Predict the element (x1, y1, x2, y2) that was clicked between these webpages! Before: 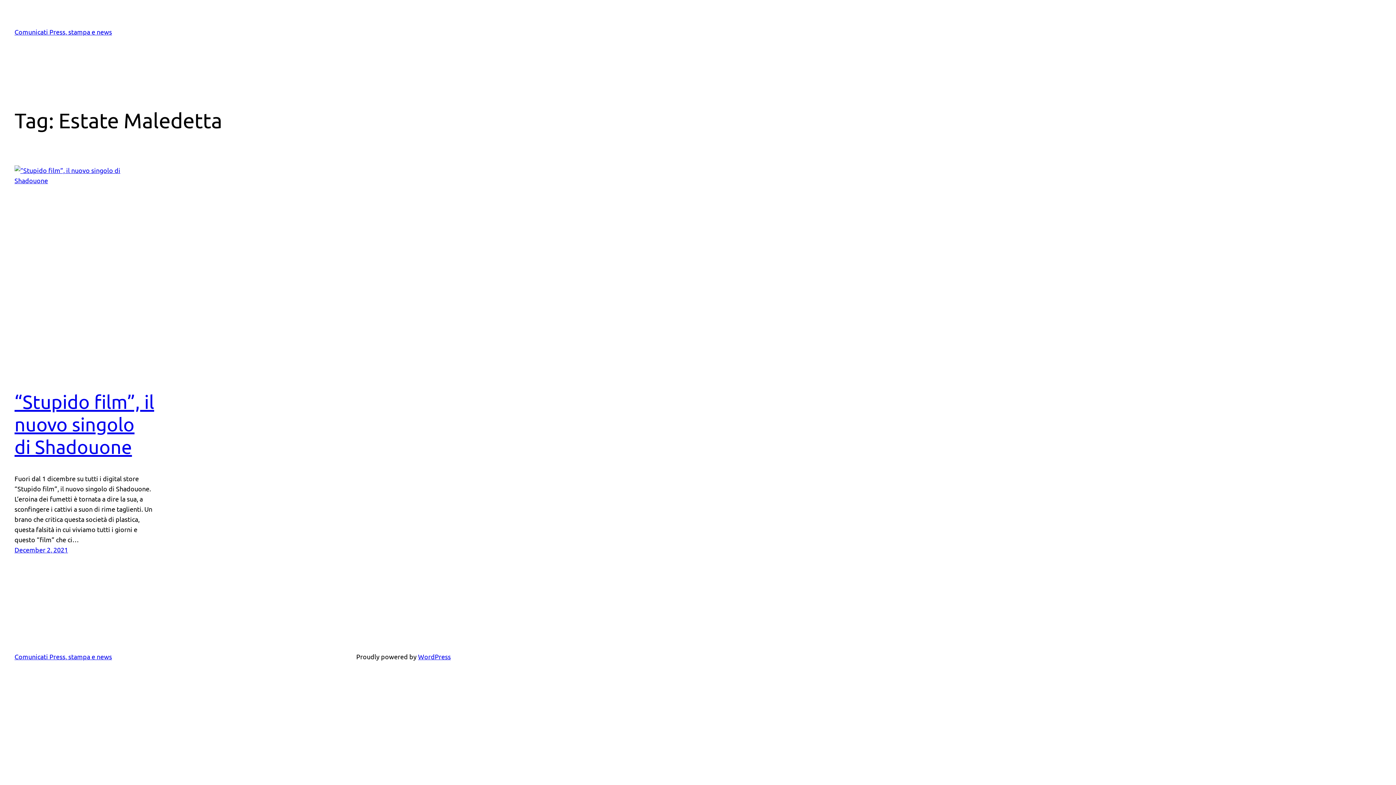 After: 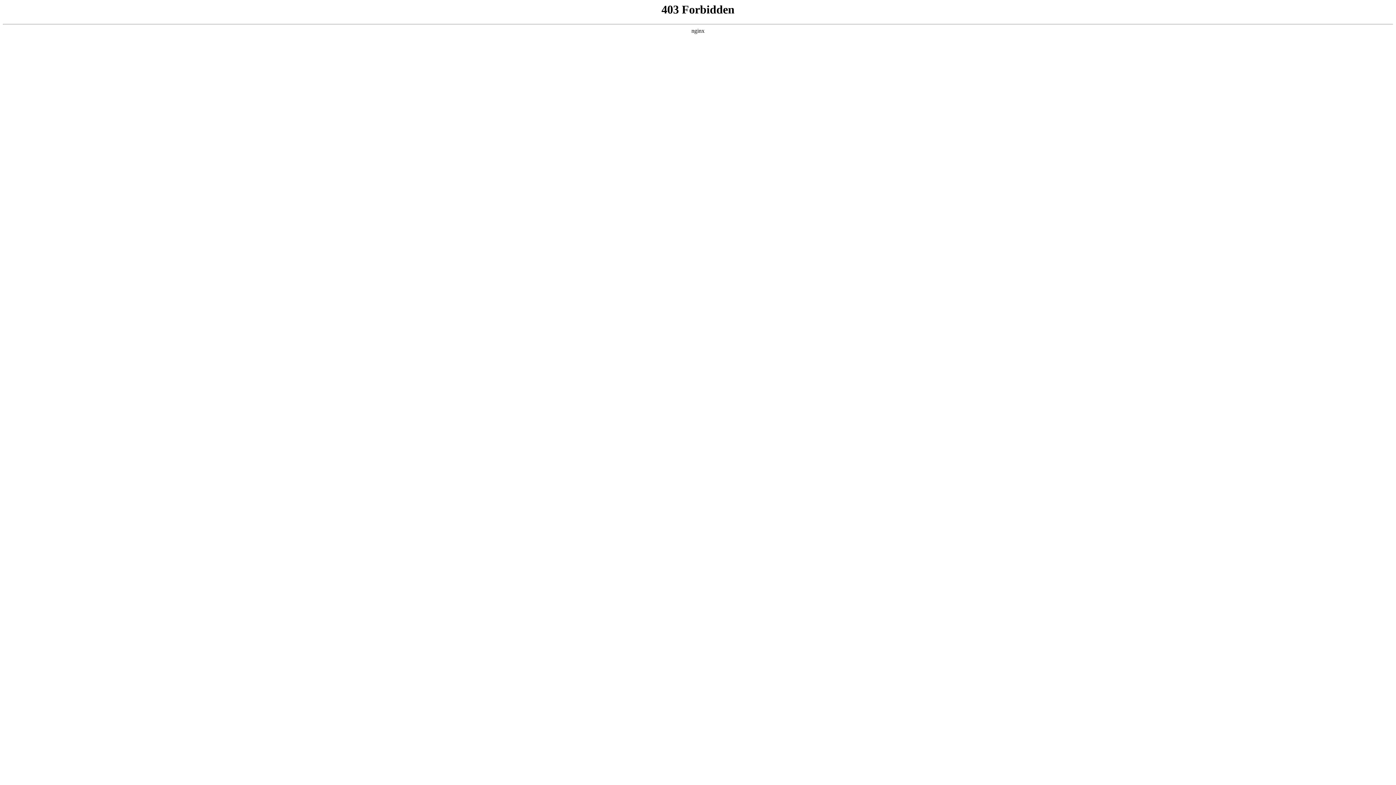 Action: label: WordPress bbox: (418, 653, 450, 660)